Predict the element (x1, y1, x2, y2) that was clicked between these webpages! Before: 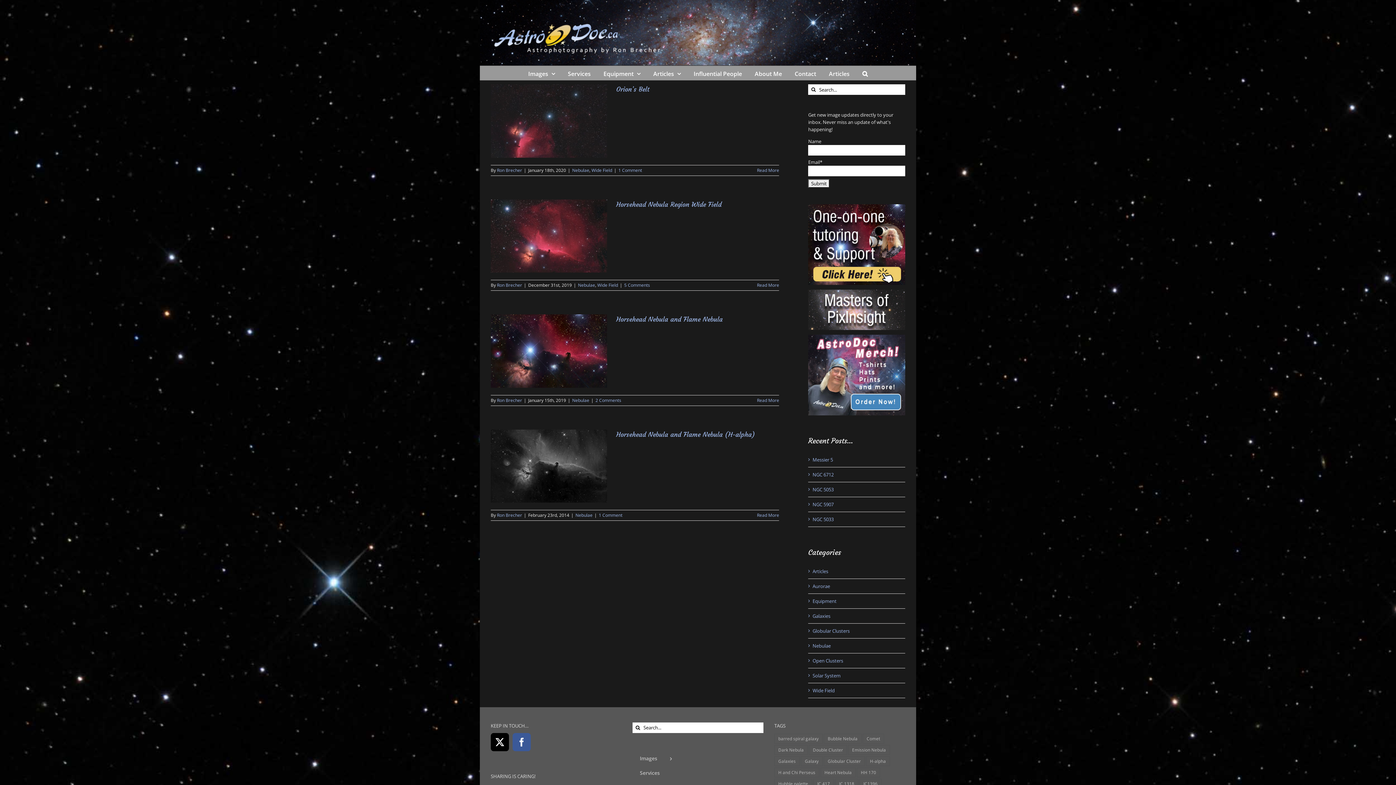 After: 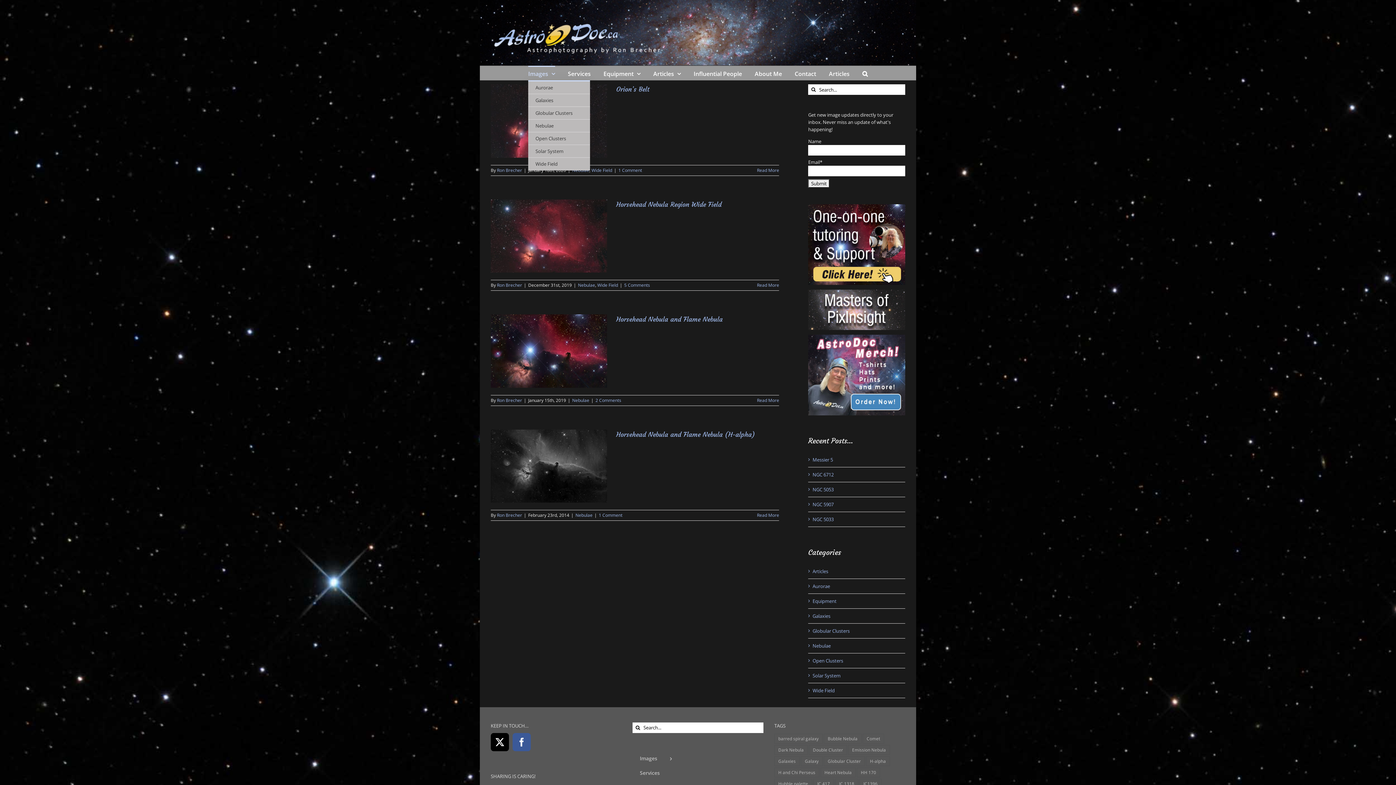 Action: bbox: (528, 65, 555, 80) label: Images